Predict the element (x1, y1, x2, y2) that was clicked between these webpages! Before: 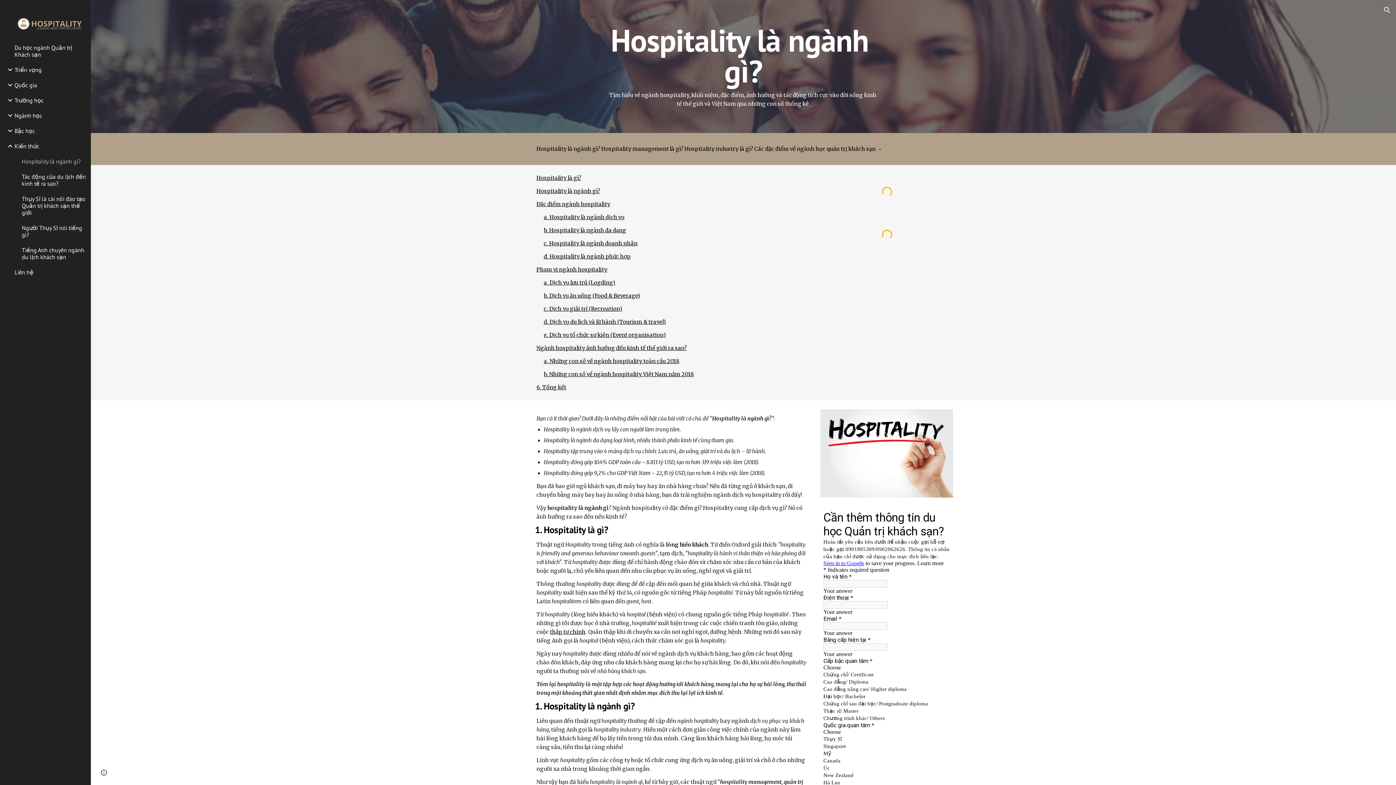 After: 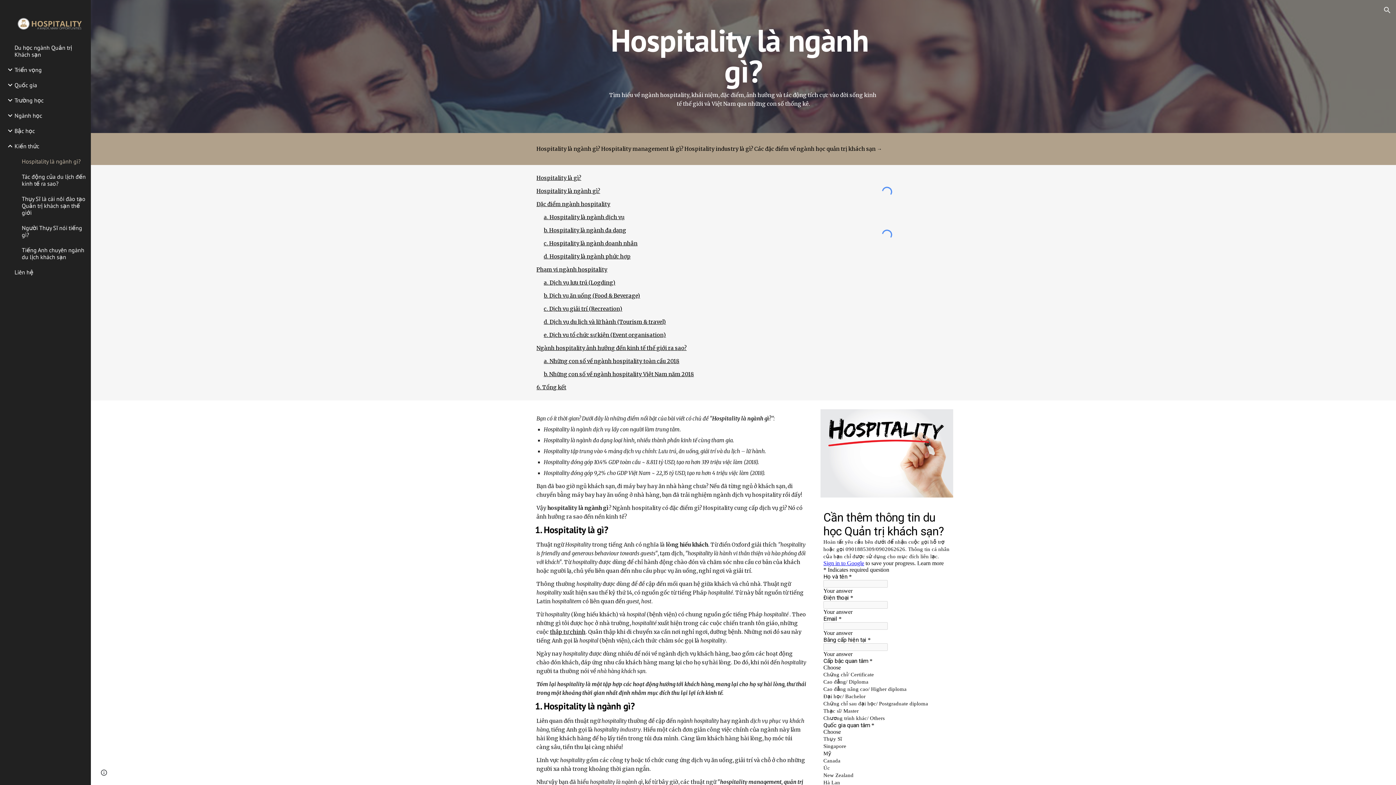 Action: label: Hospitality là ngành gì? bbox: (20, 153, 86, 169)